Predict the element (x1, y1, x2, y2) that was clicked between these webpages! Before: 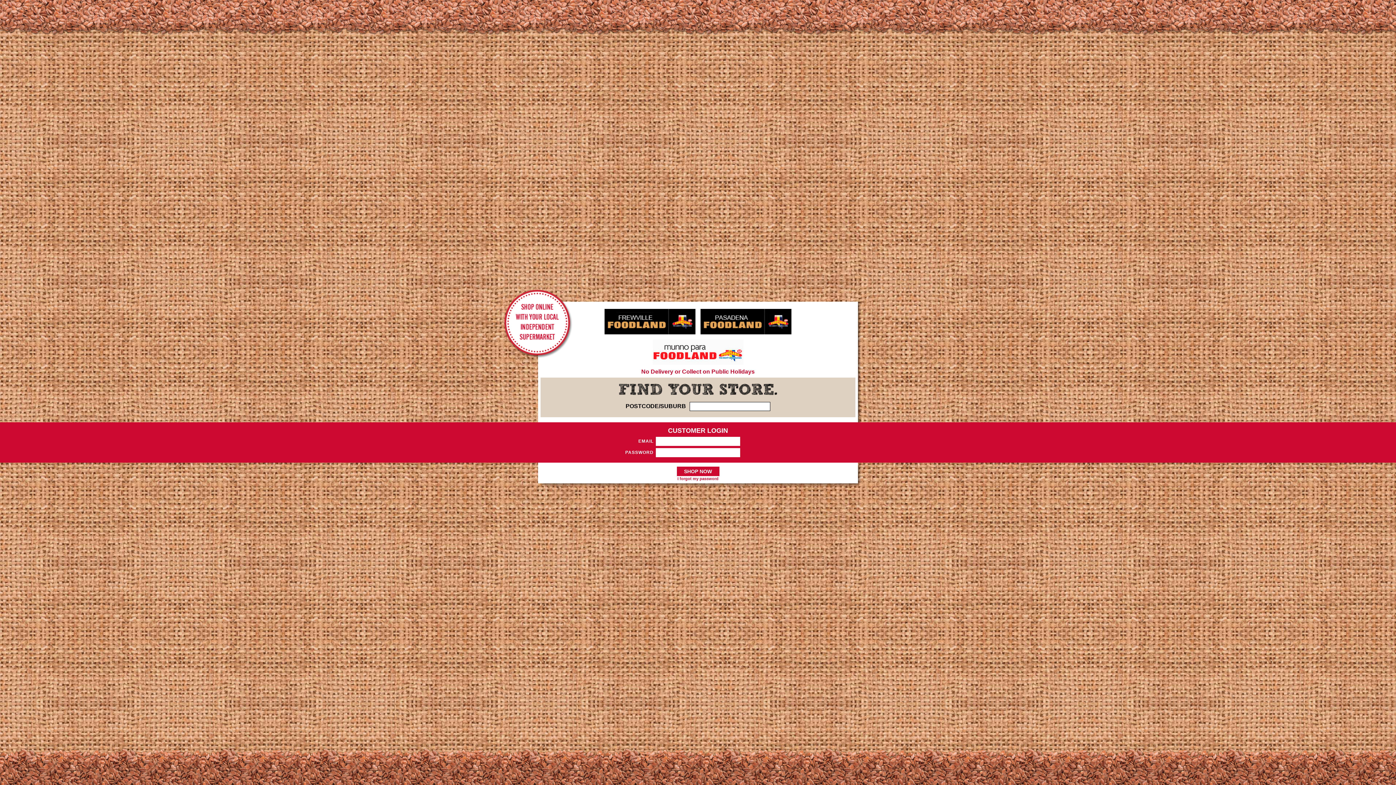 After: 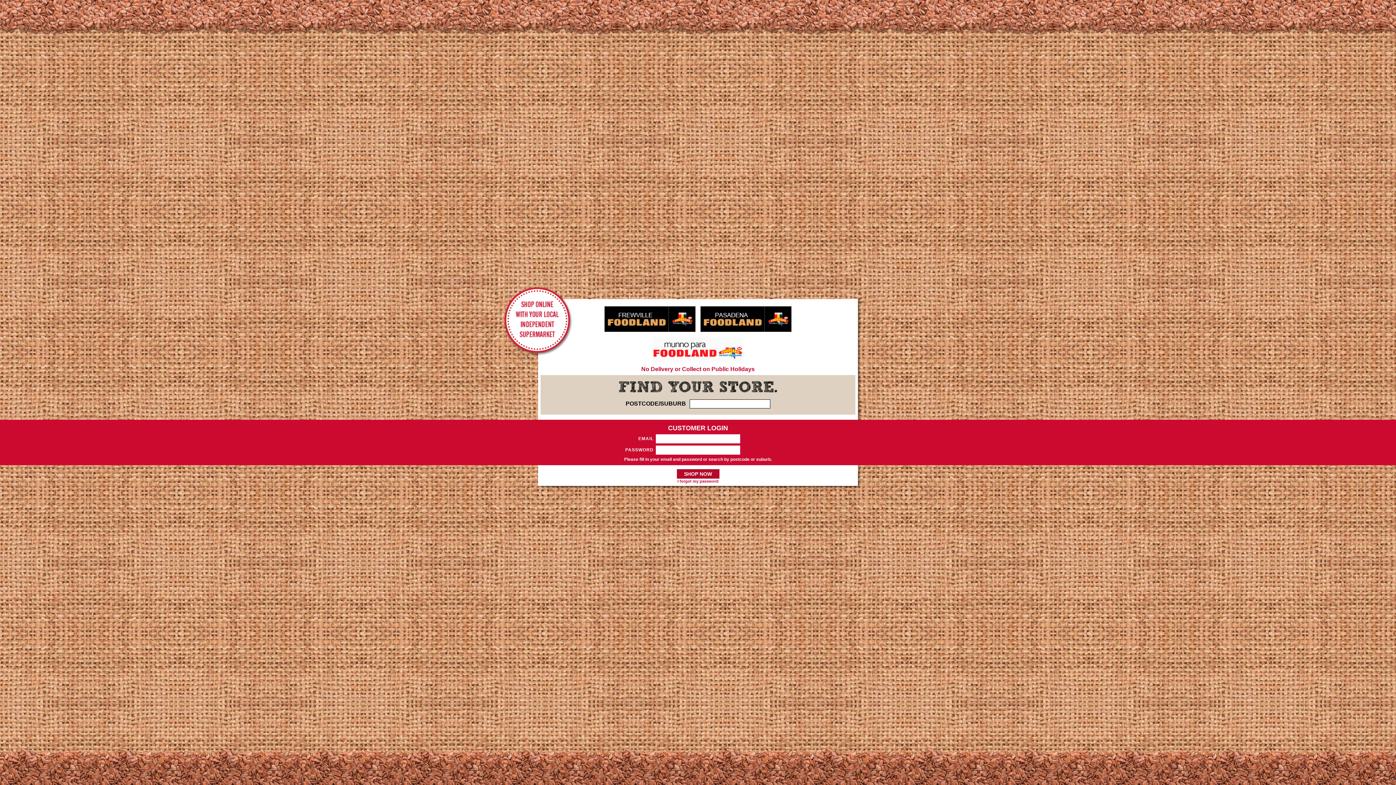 Action: label: SHOP NOW bbox: (676, 466, 719, 476)